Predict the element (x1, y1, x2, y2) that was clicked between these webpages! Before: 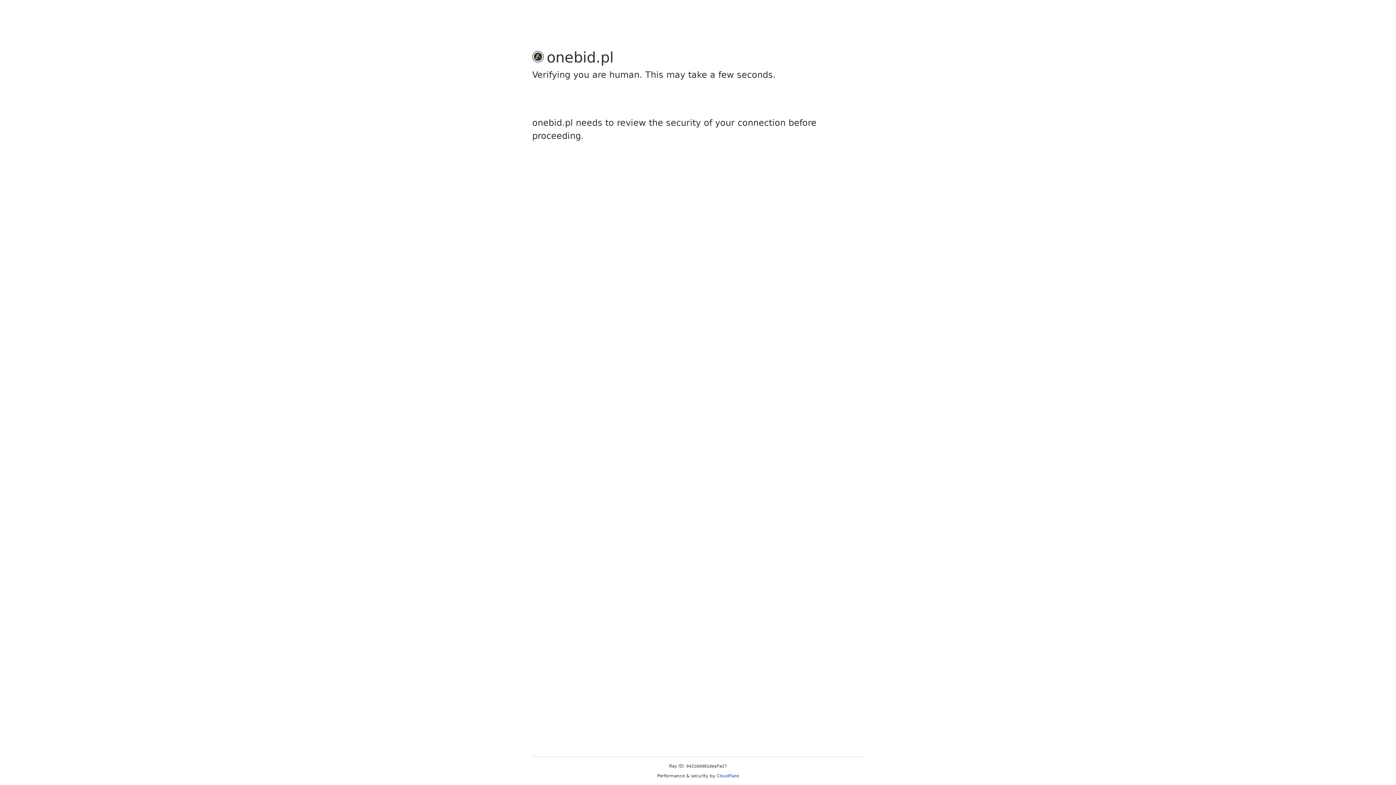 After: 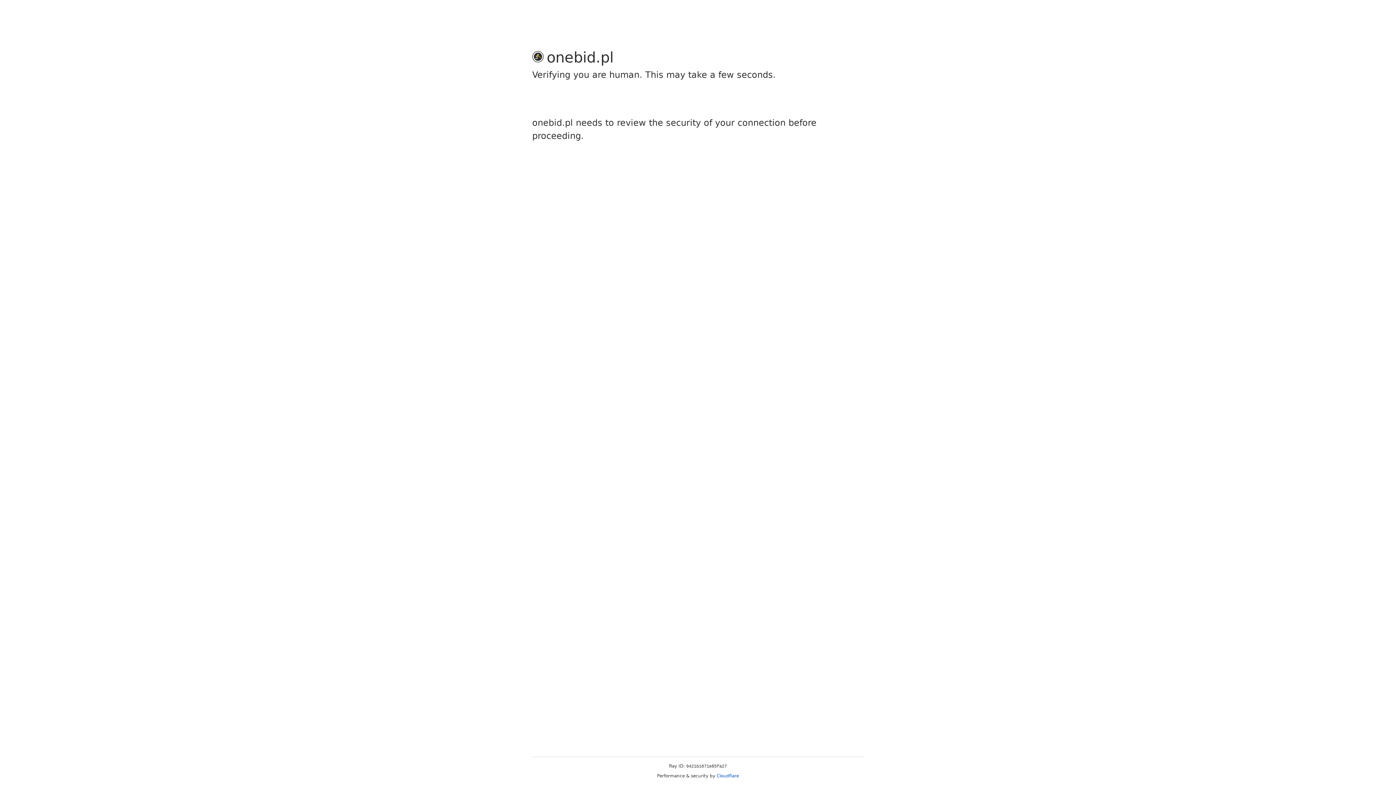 Action: bbox: (716, 773, 739, 778) label: Cloudflare